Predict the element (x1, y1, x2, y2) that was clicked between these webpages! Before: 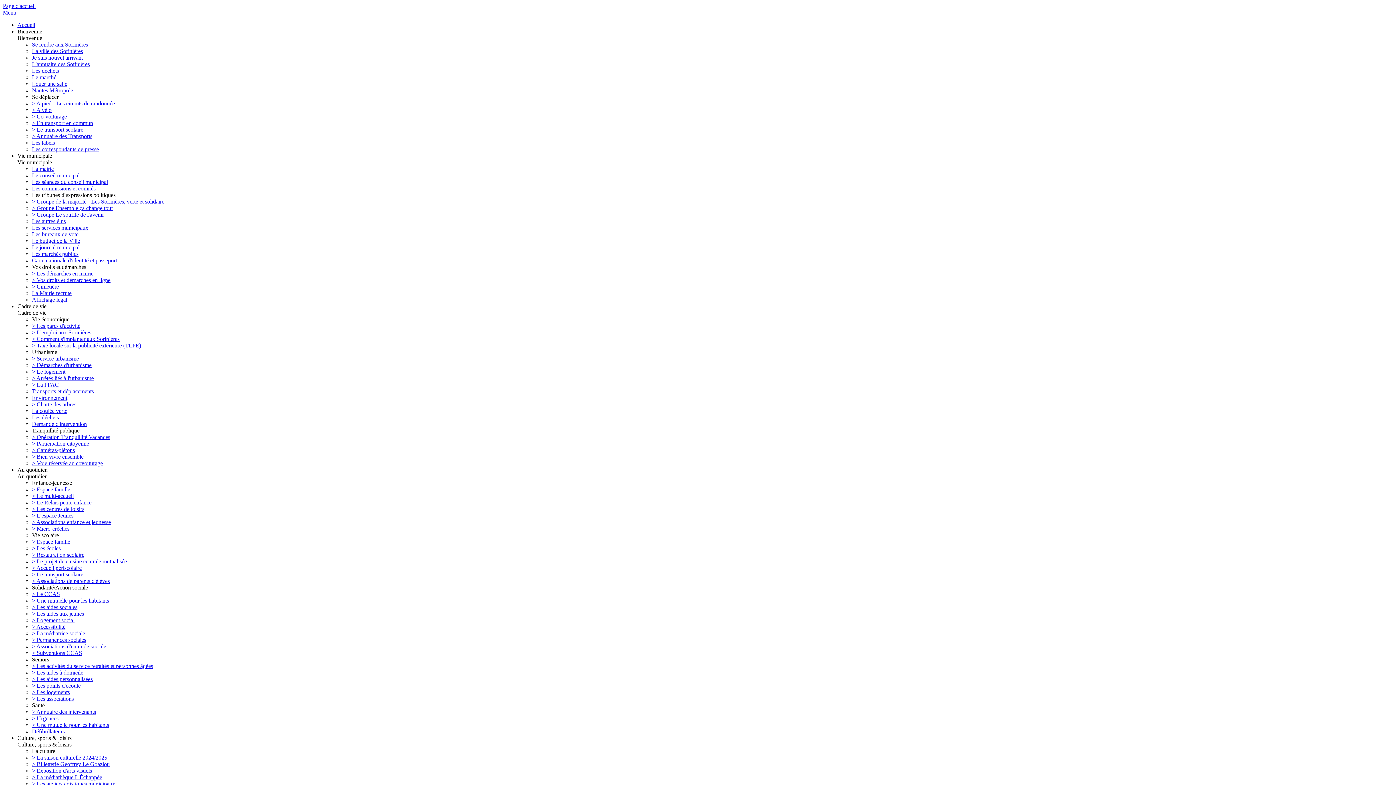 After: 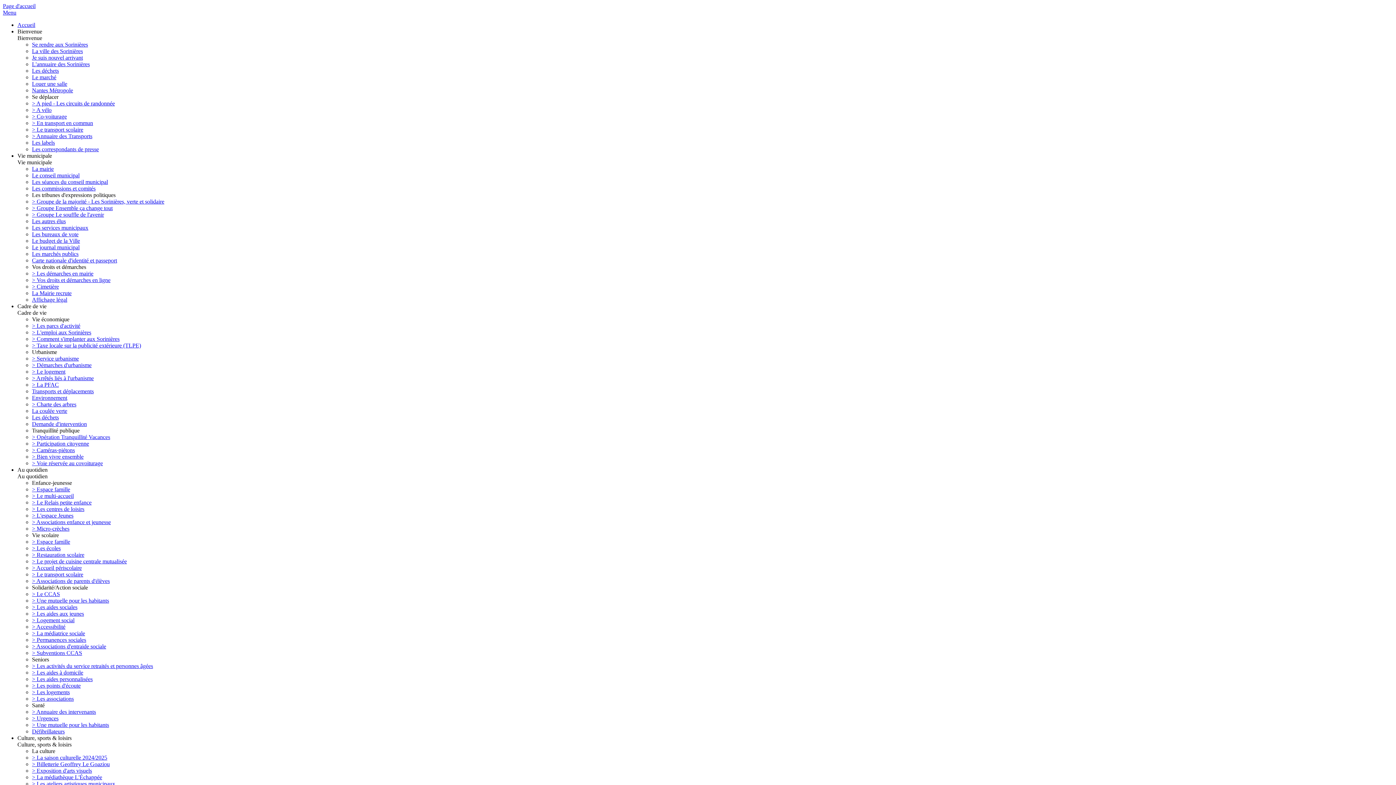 Action: label: > Restauration scolaire bbox: (32, 552, 84, 558)